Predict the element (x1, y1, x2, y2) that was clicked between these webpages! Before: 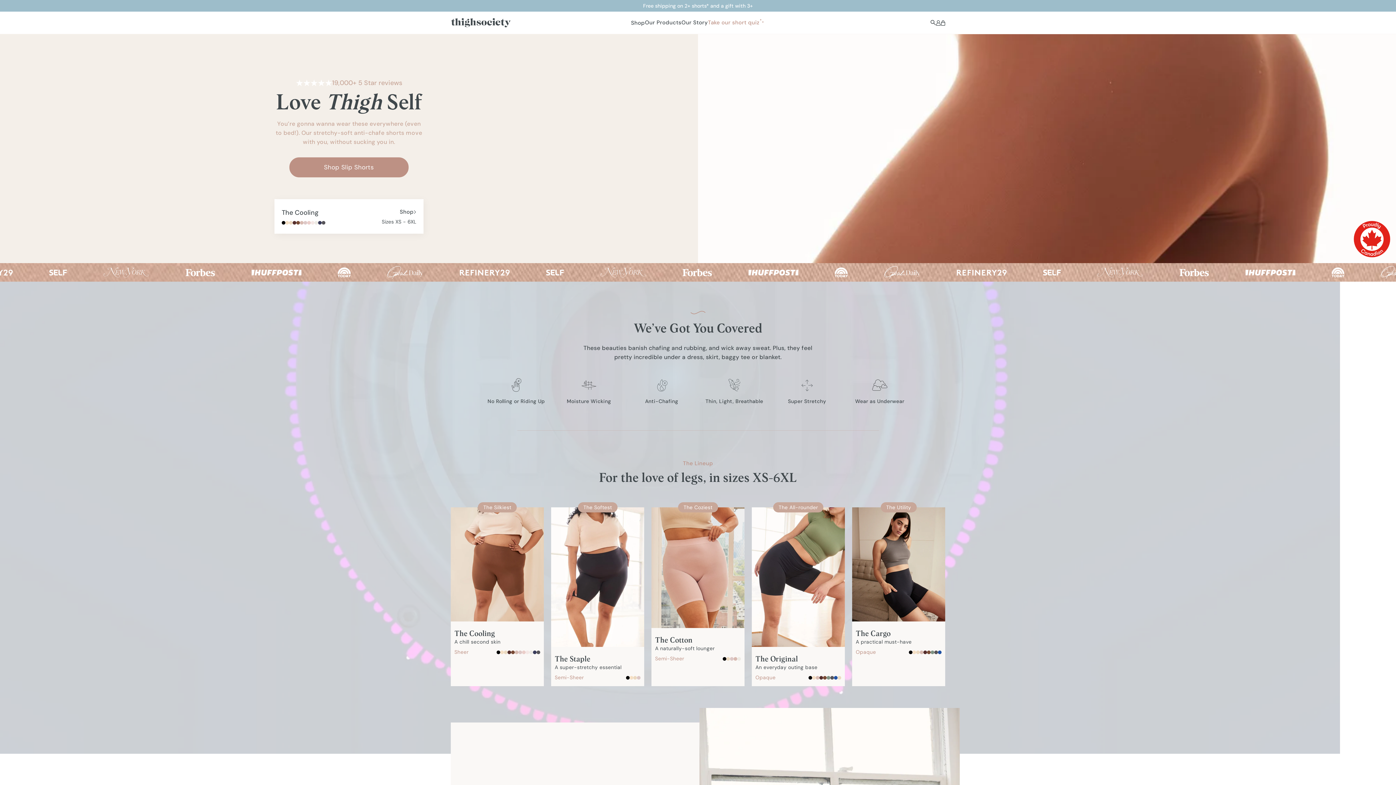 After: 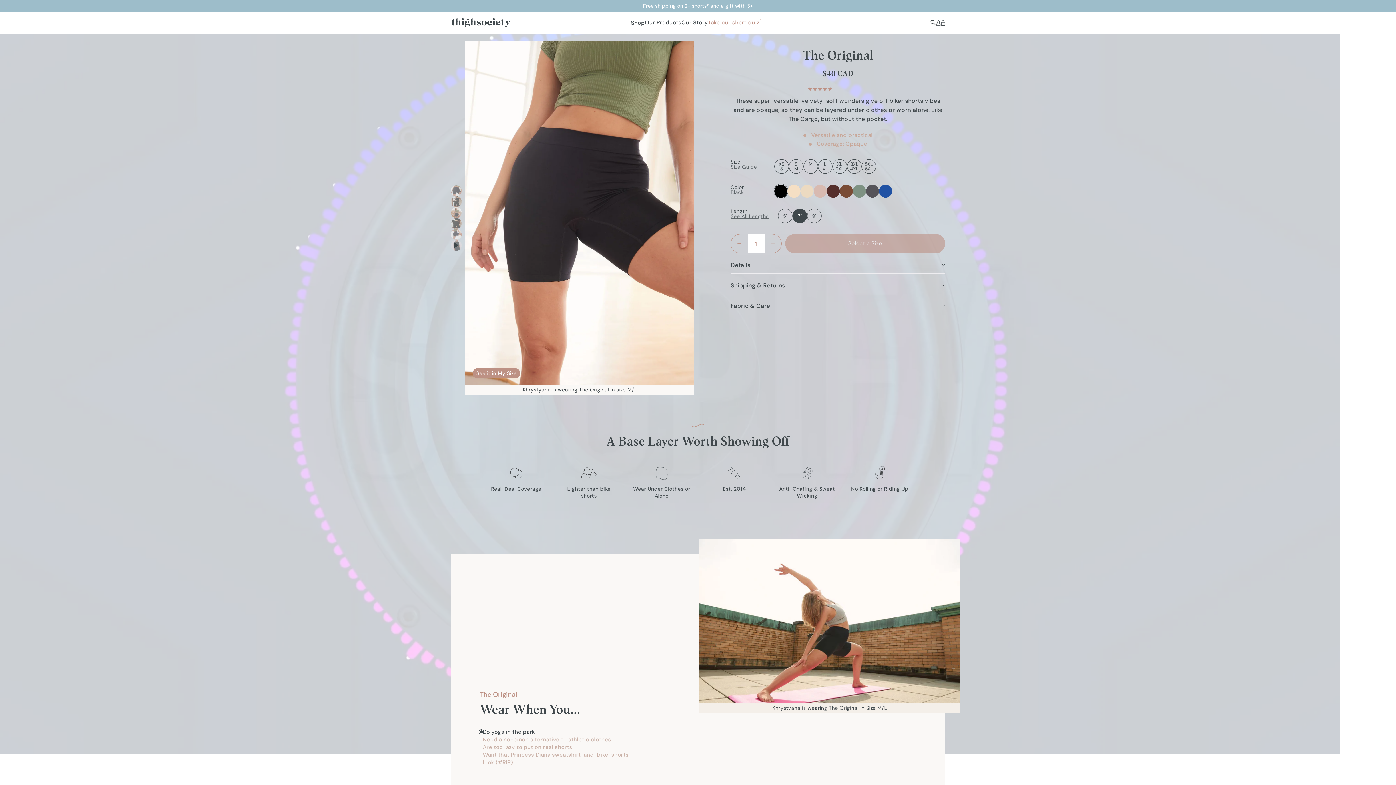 Action: bbox: (755, 654, 841, 664) label: The Original 7  Black